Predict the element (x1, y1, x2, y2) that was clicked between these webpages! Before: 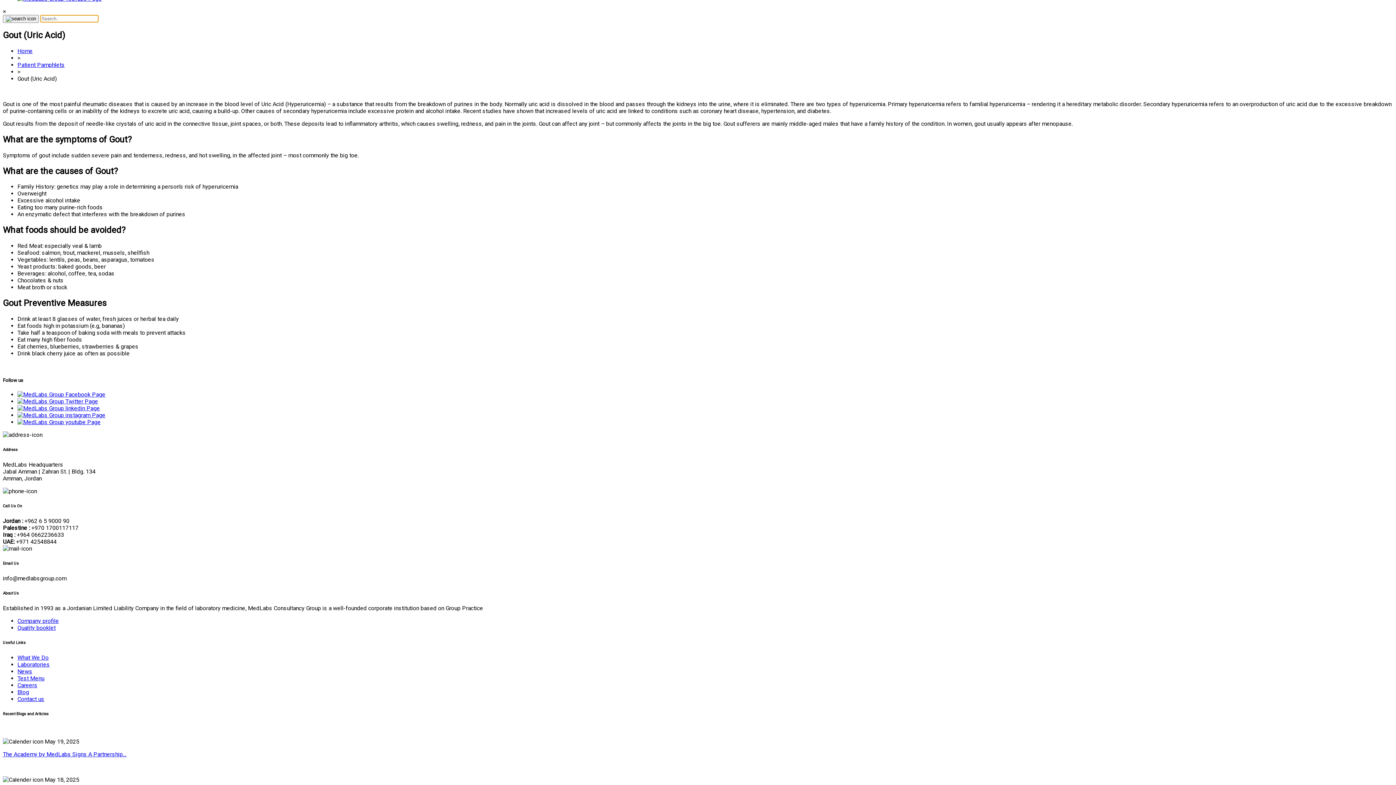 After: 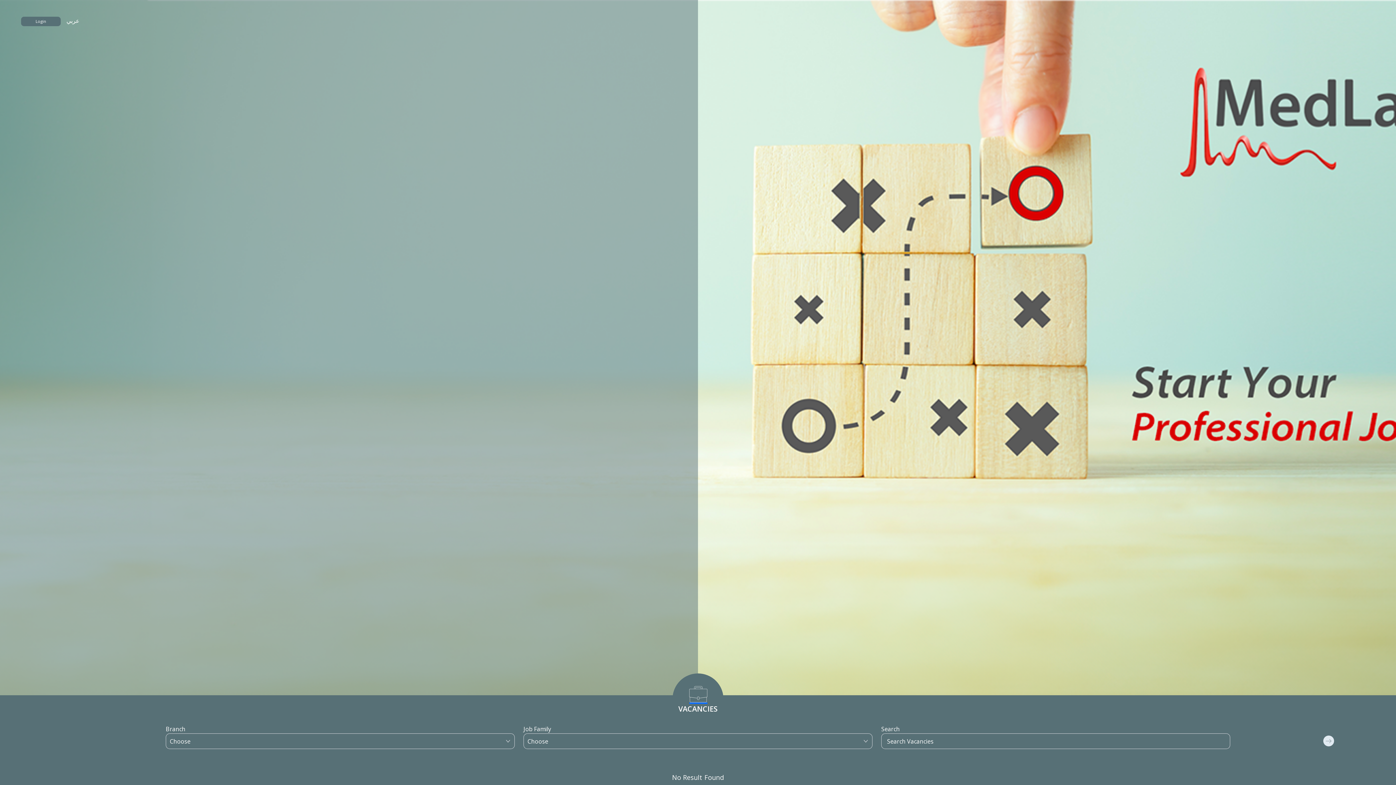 Action: label: Careers bbox: (17, 682, 37, 689)